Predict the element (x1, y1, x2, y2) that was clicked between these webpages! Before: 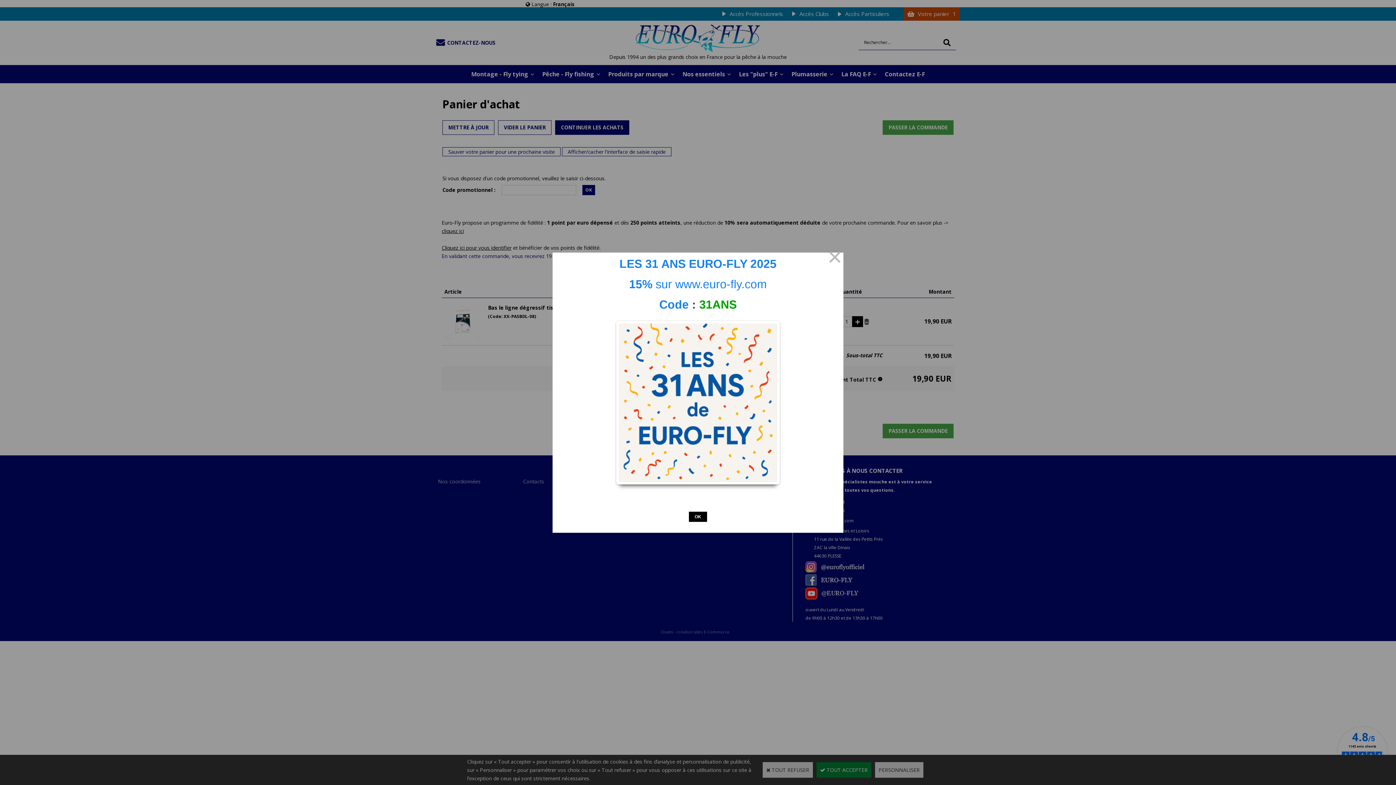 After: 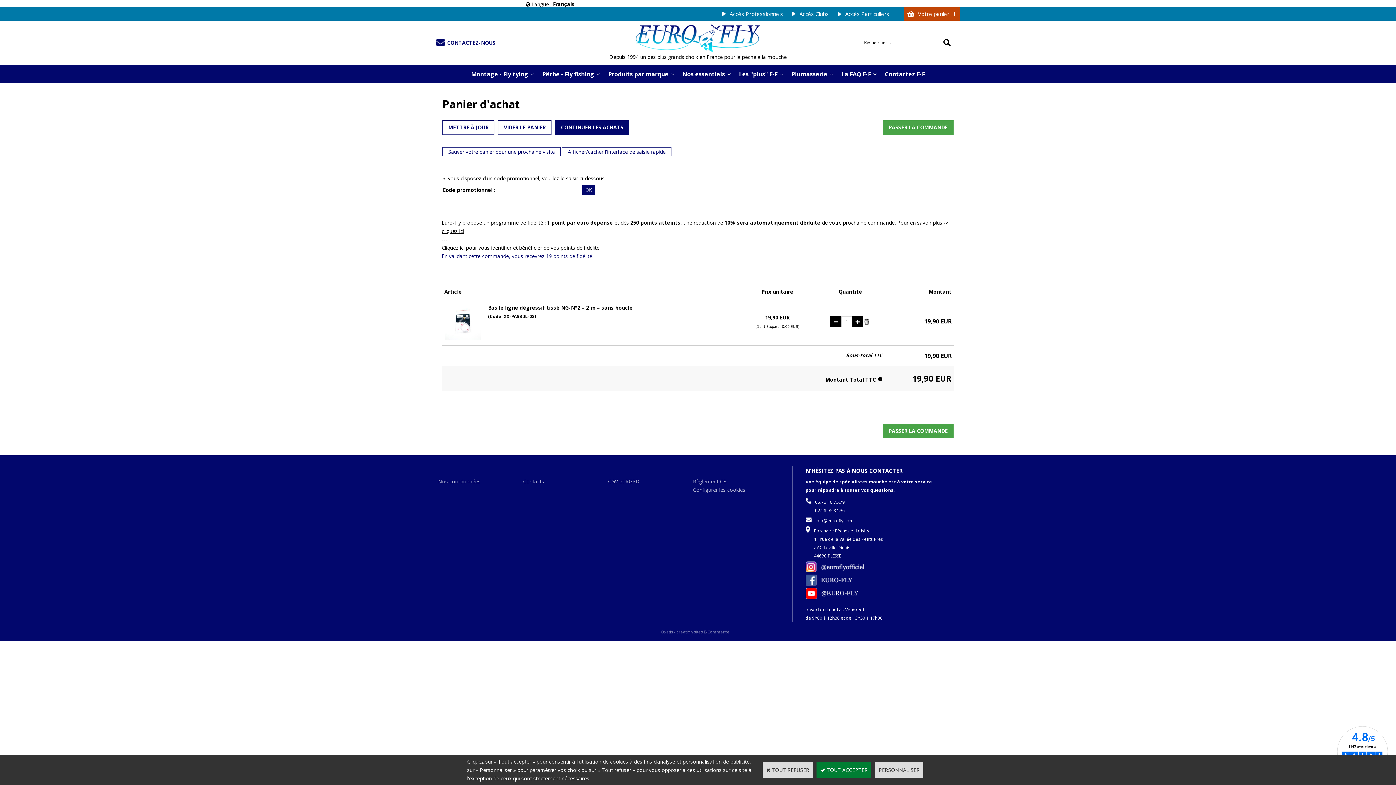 Action: label: OK bbox: (689, 511, 707, 522)